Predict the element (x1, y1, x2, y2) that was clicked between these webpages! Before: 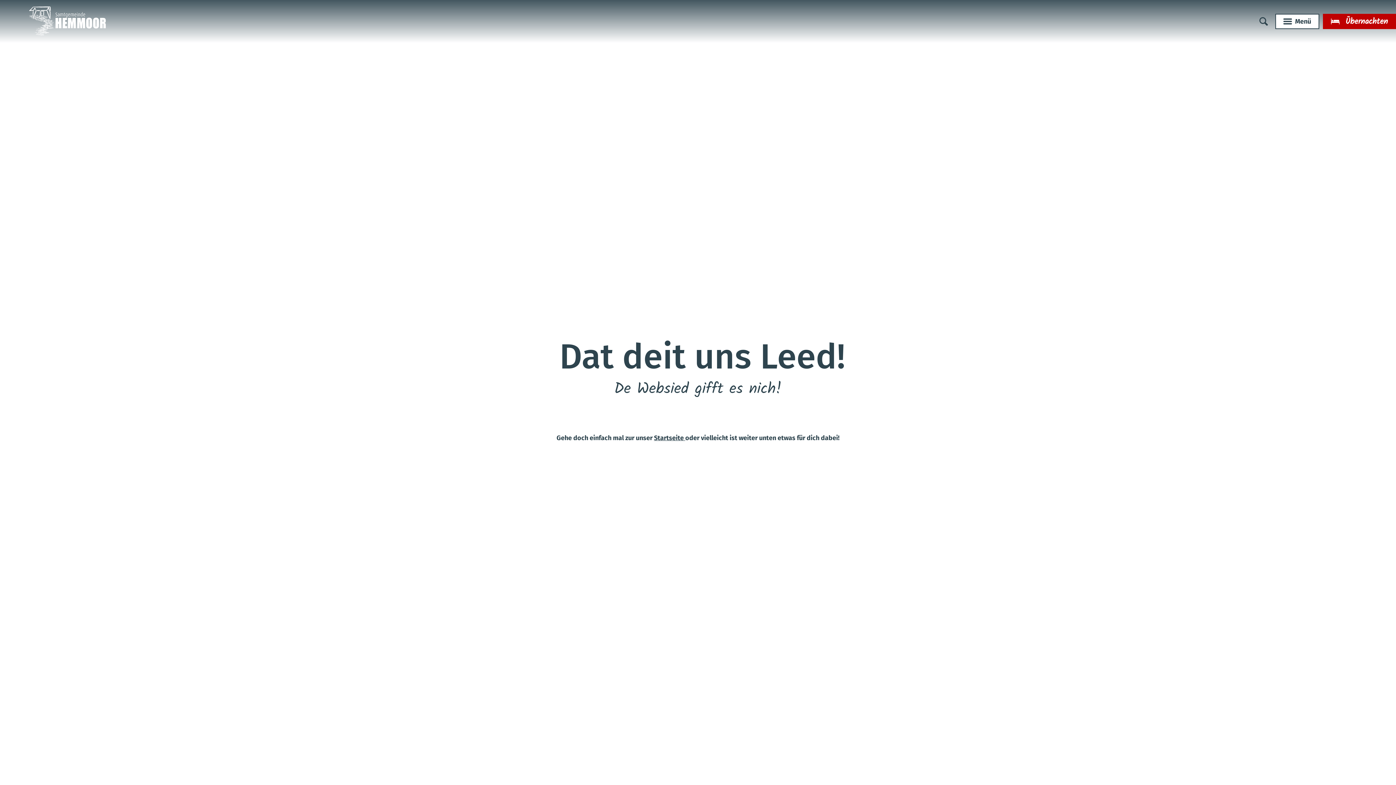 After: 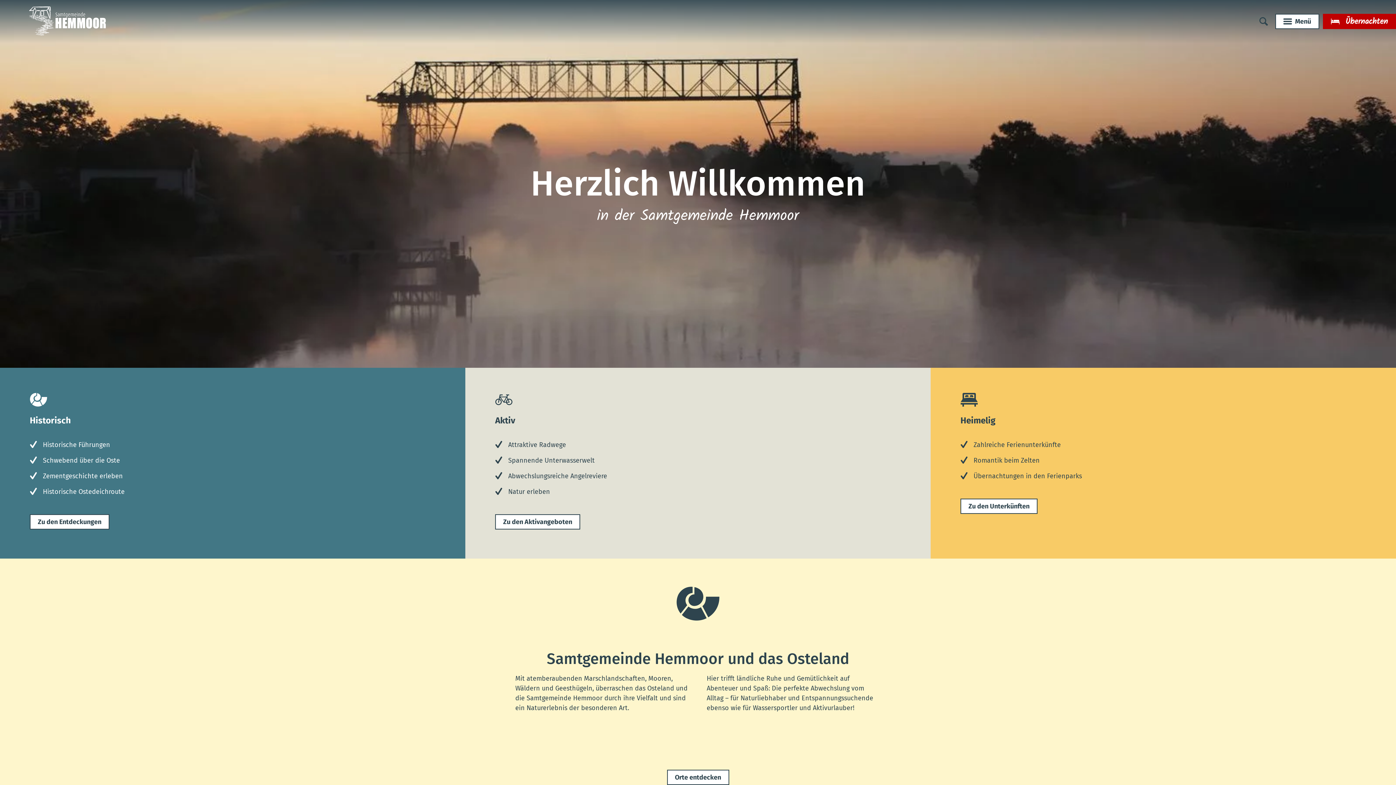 Action: bbox: (654, 434, 685, 442) label: Startseite 